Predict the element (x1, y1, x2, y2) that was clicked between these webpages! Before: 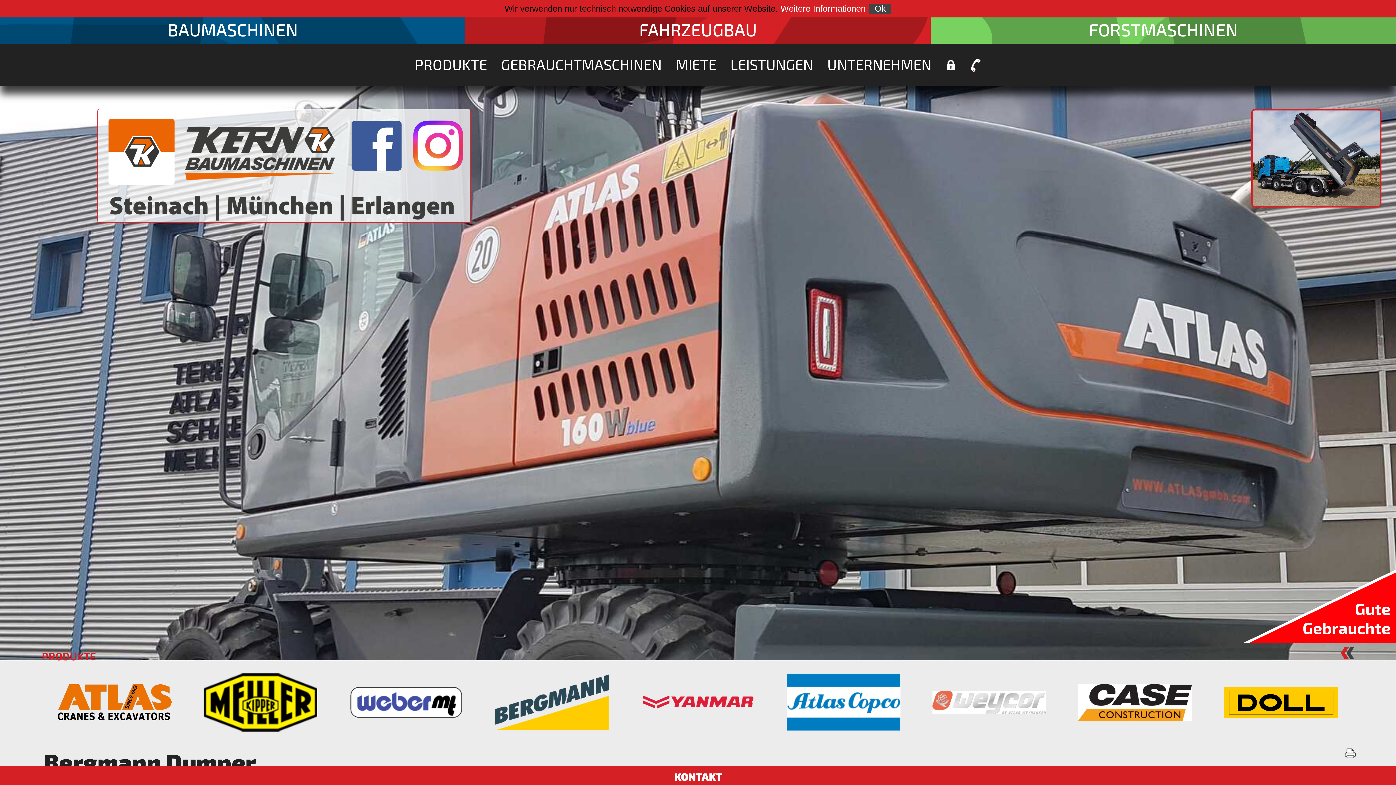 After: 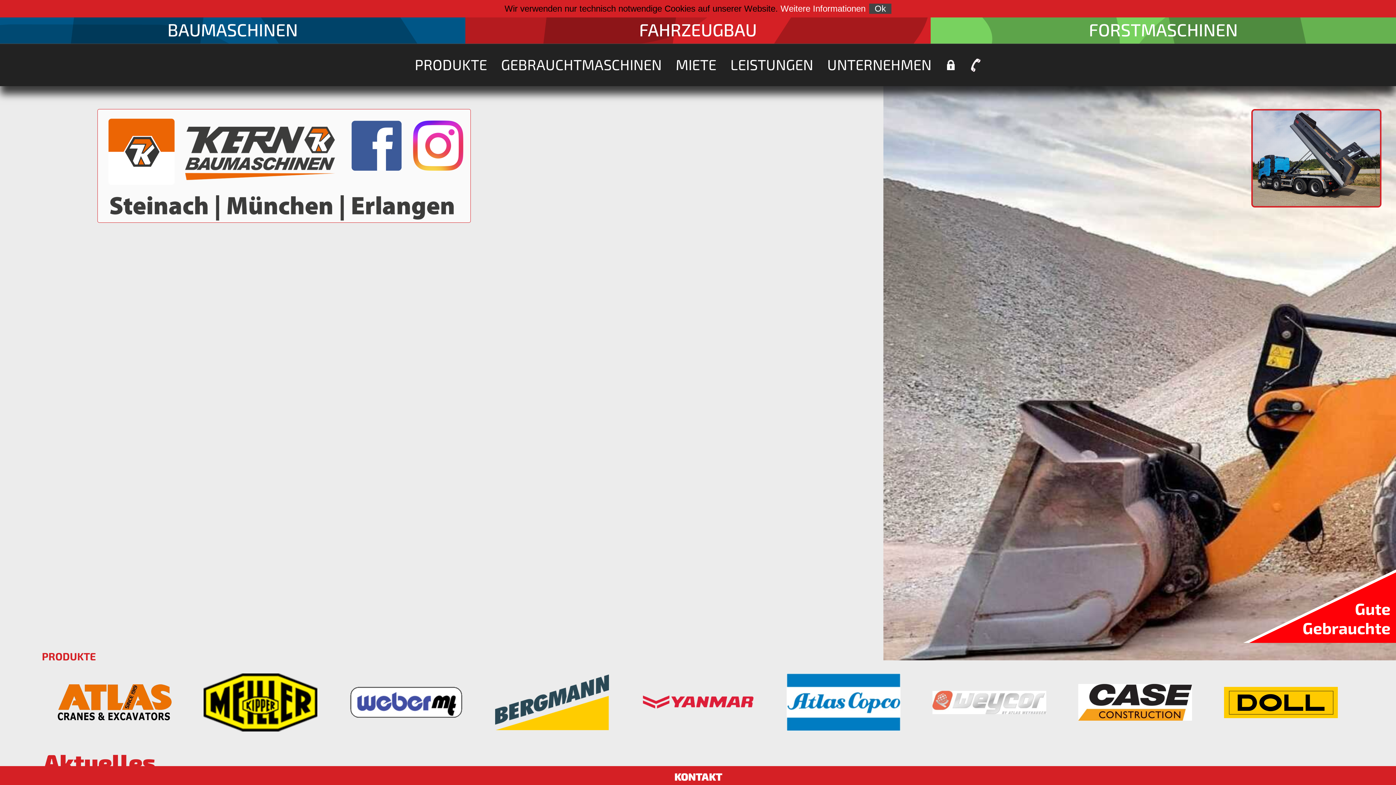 Action: bbox: (99, 213, 463, 222)